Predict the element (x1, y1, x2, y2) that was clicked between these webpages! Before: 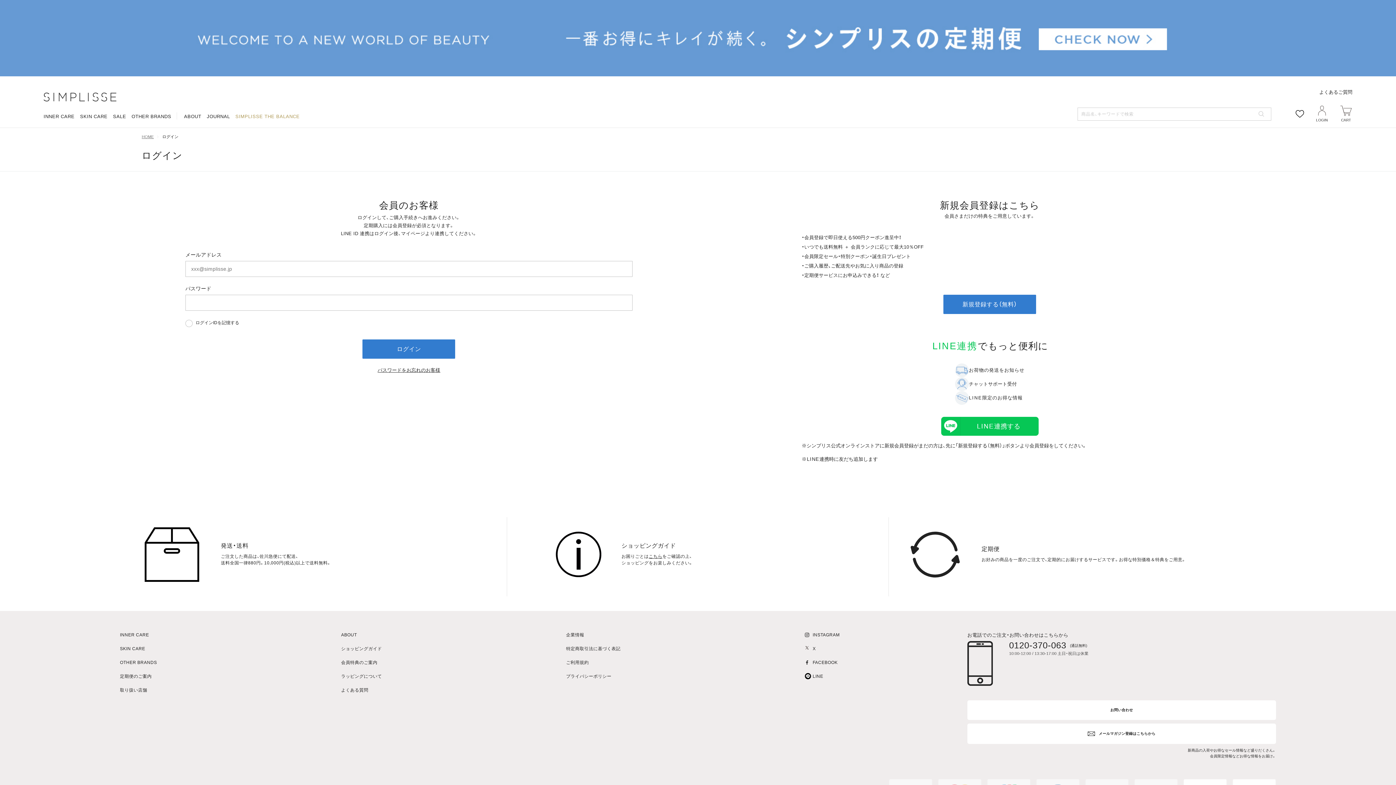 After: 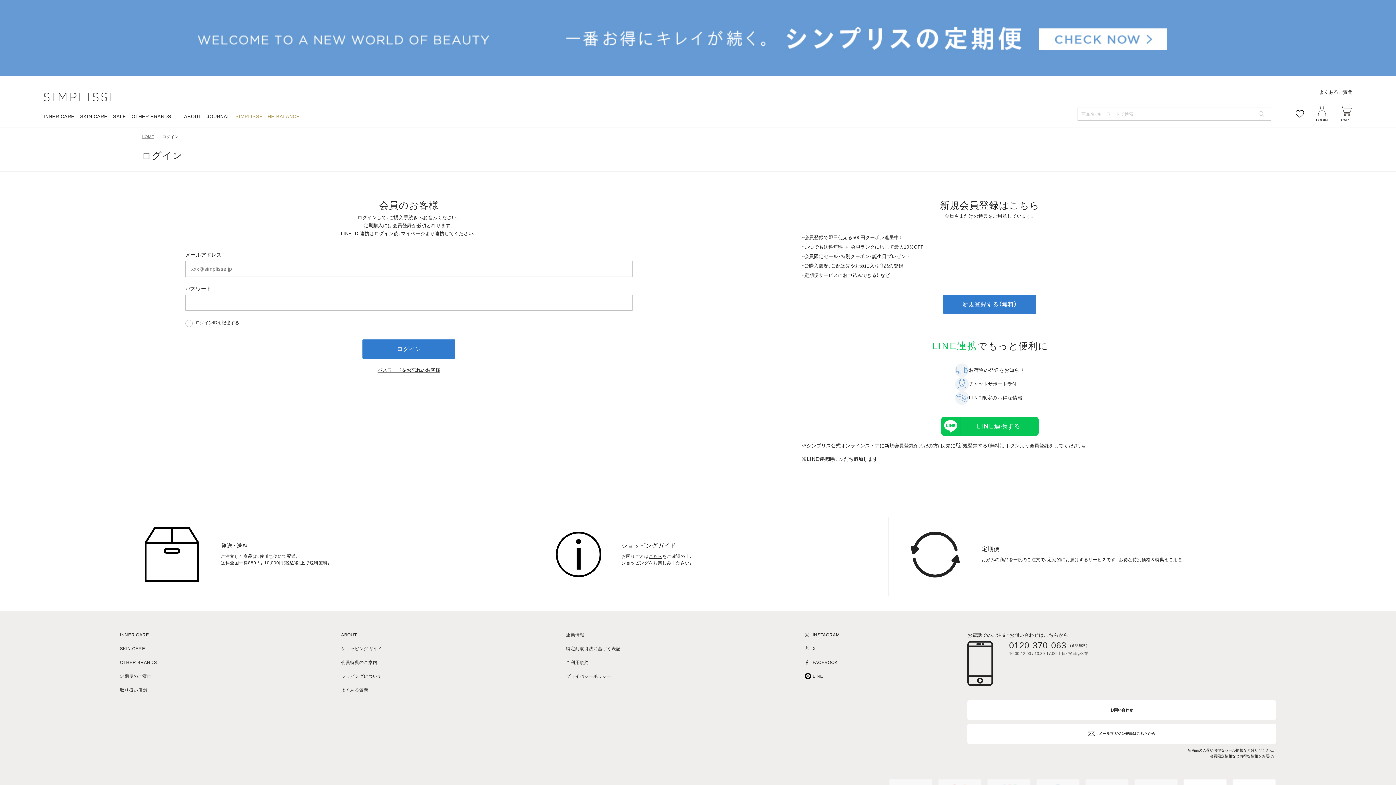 Action: bbox: (162, 134, 178, 138) label: ログイン